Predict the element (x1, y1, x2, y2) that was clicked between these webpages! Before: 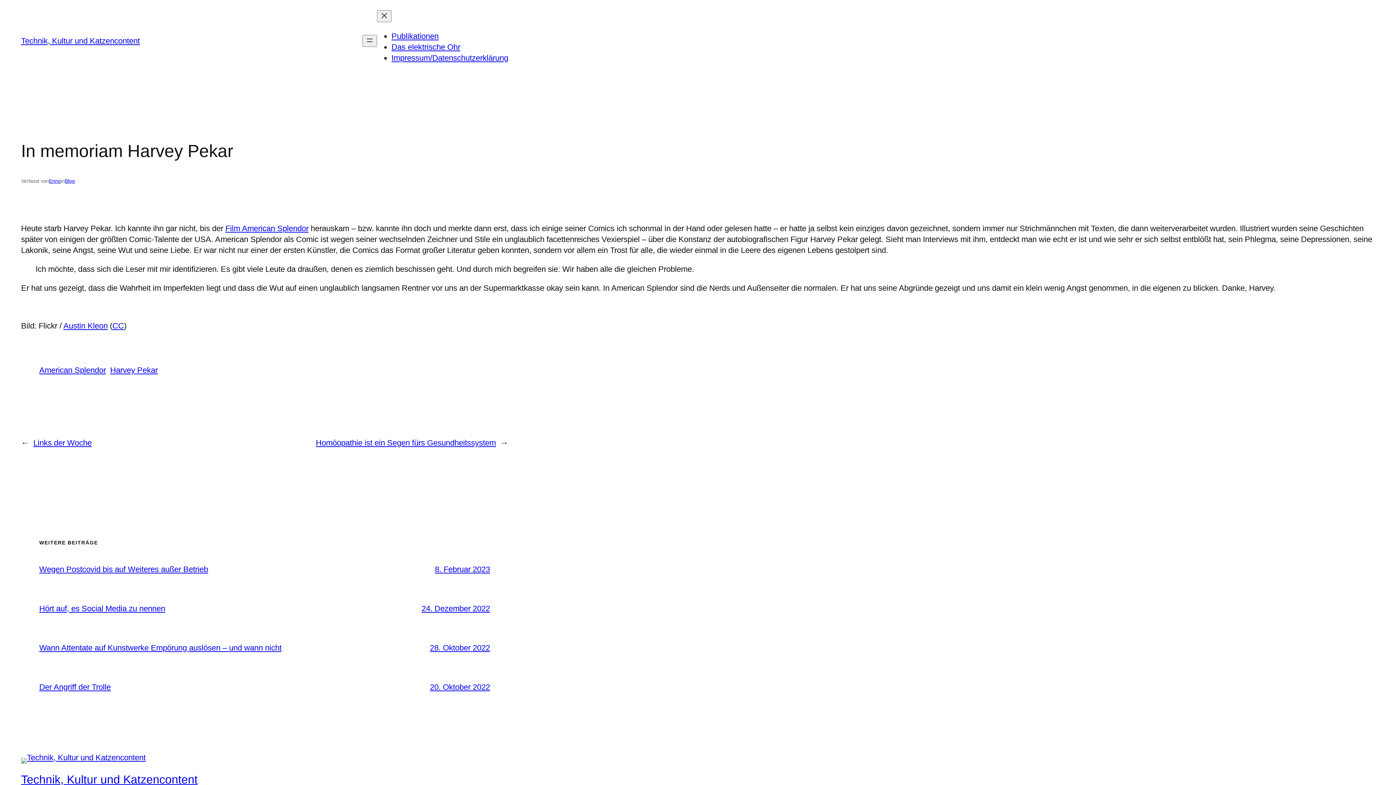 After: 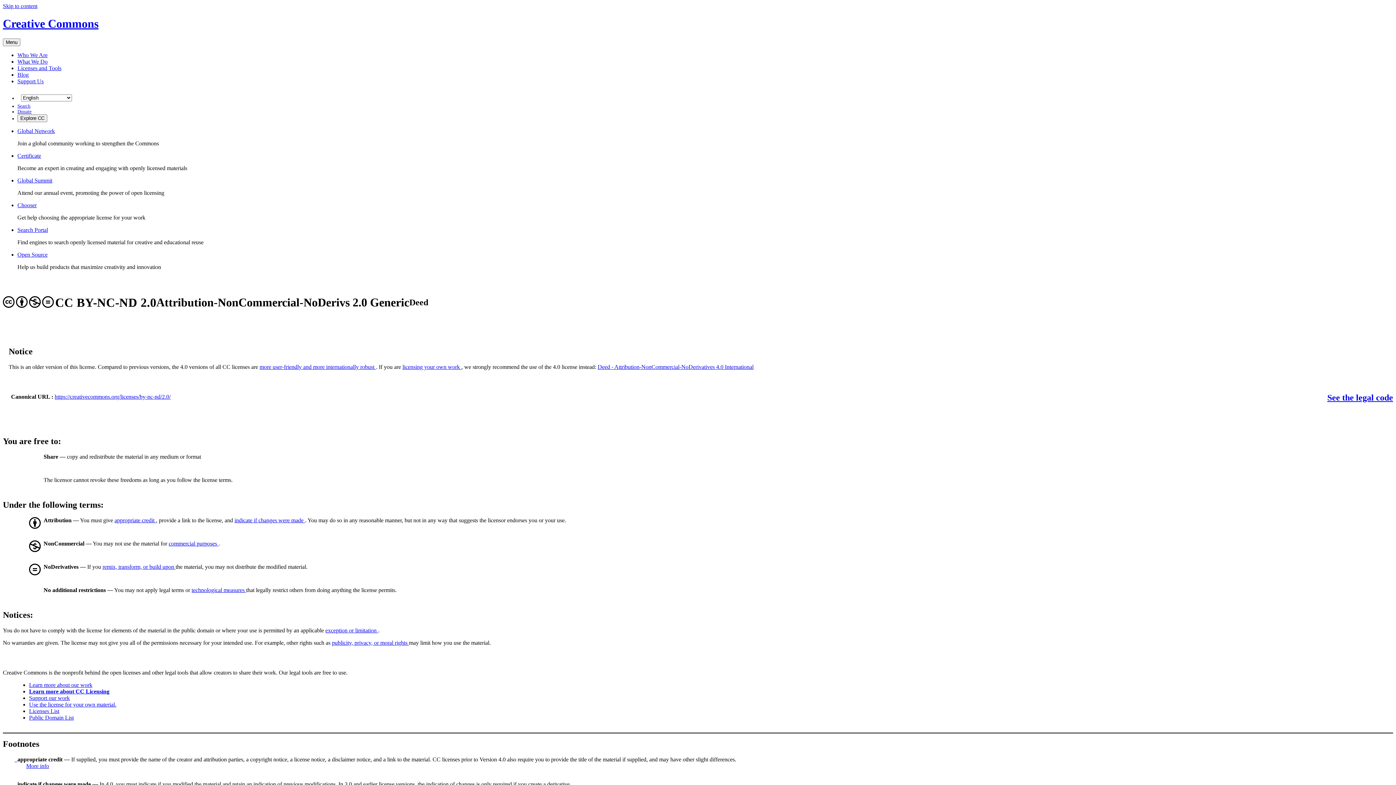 Action: bbox: (112, 321, 123, 330) label: CC